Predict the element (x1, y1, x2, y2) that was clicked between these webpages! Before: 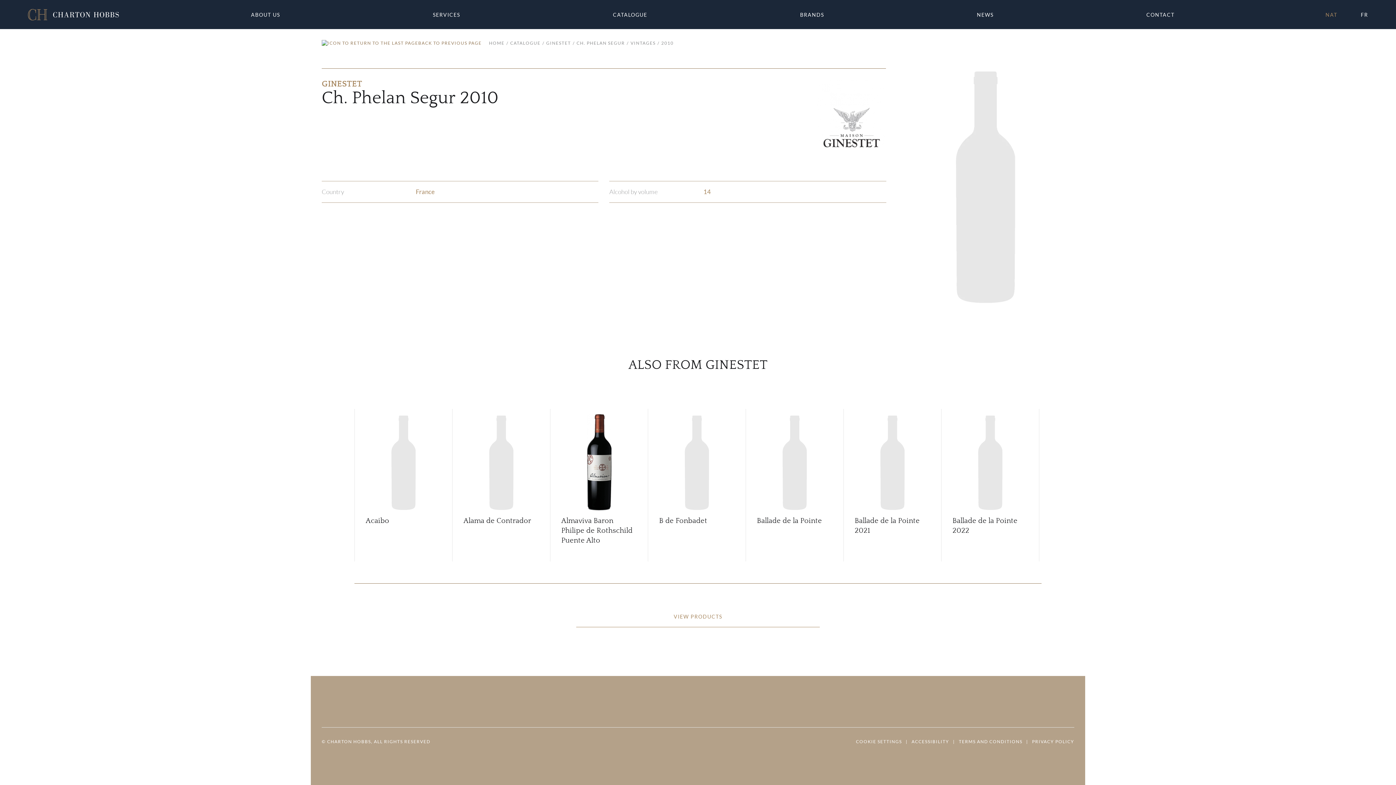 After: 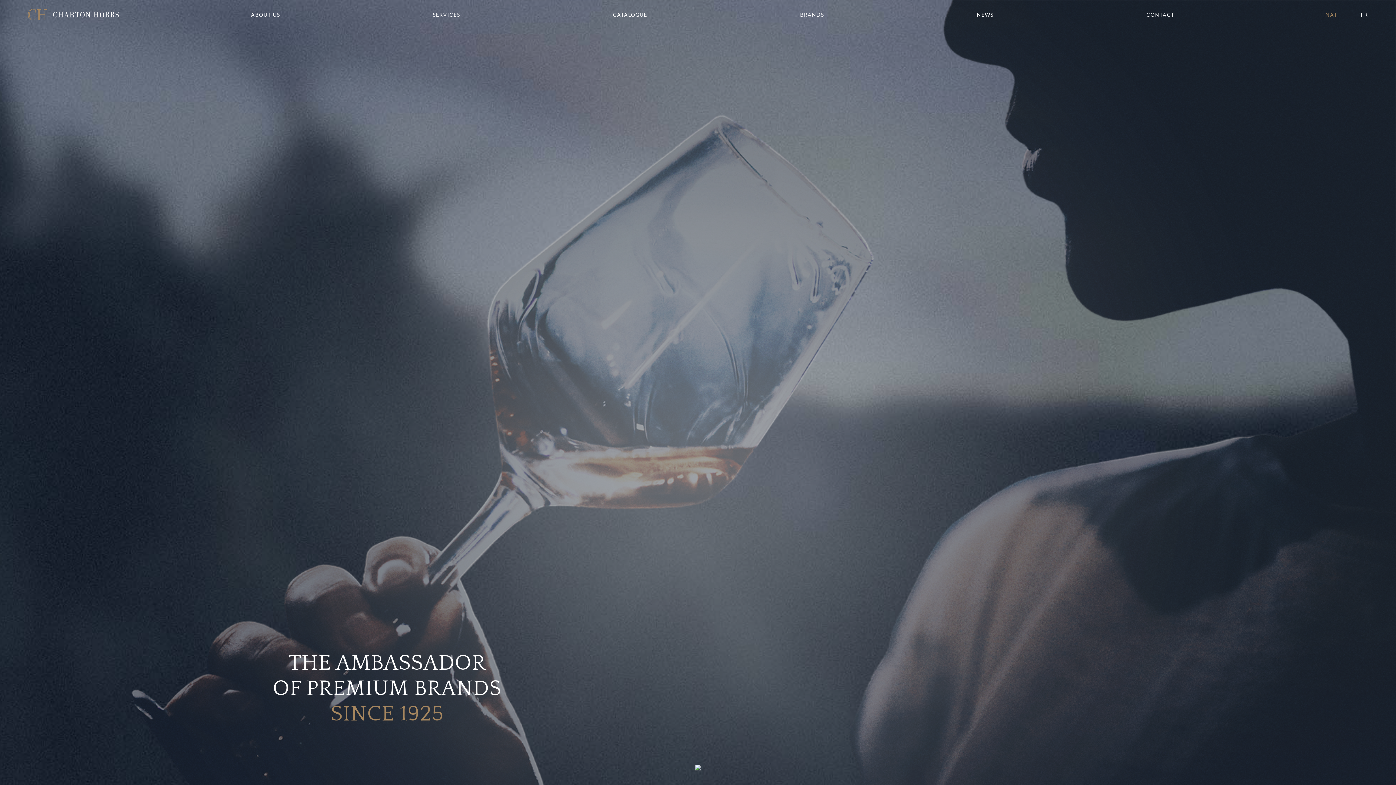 Action: bbox: (27, 6, 118, 22)